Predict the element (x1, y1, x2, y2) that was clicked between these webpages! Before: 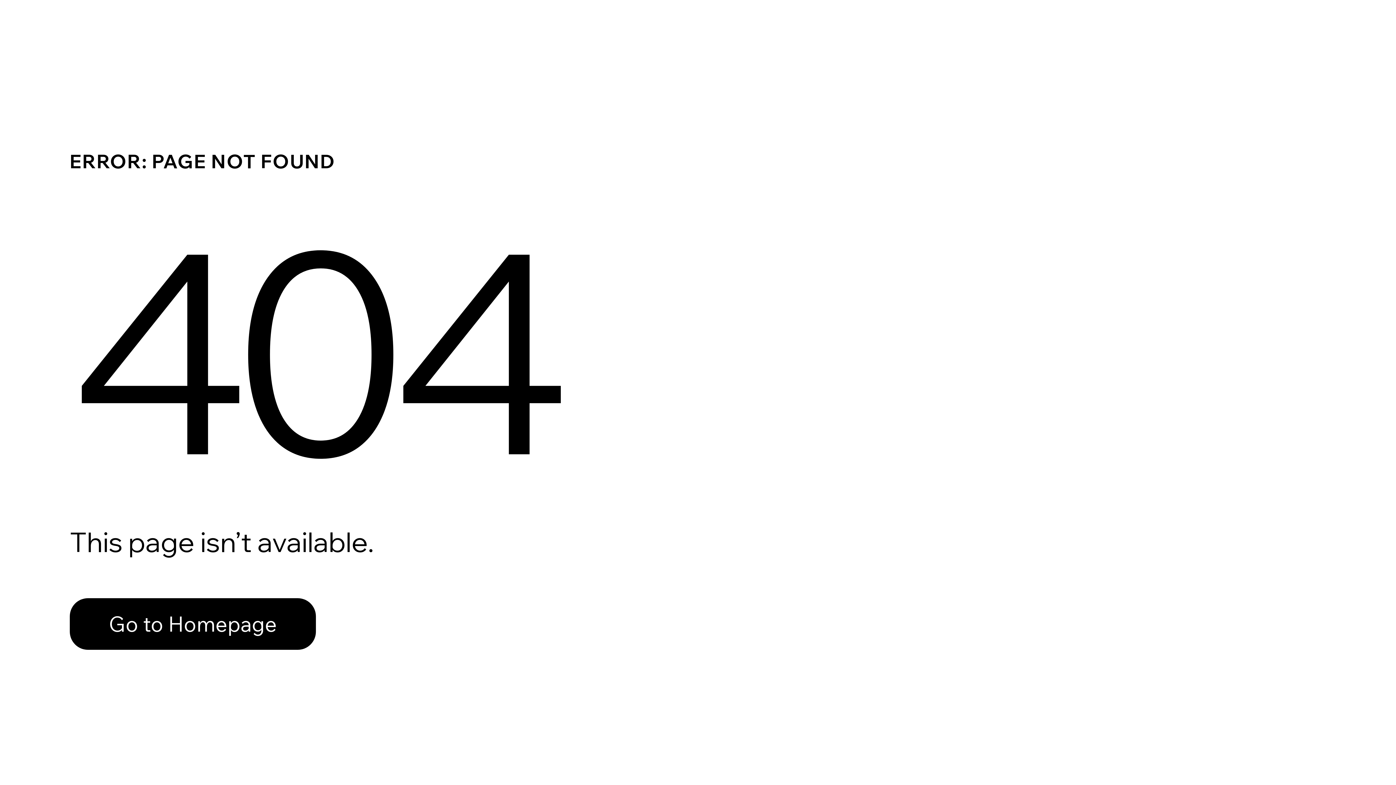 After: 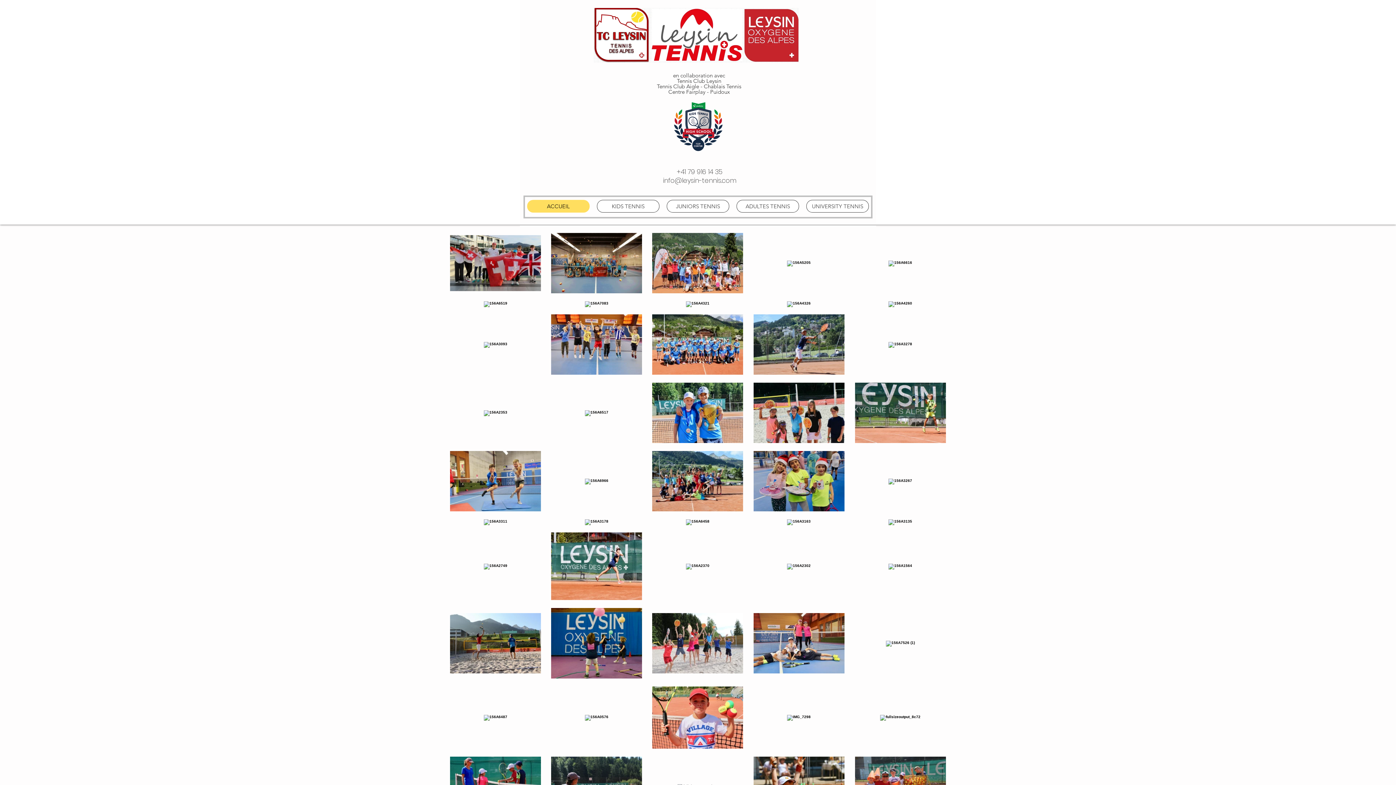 Action: label: Go to Homepage bbox: (69, 582, 768, 659)